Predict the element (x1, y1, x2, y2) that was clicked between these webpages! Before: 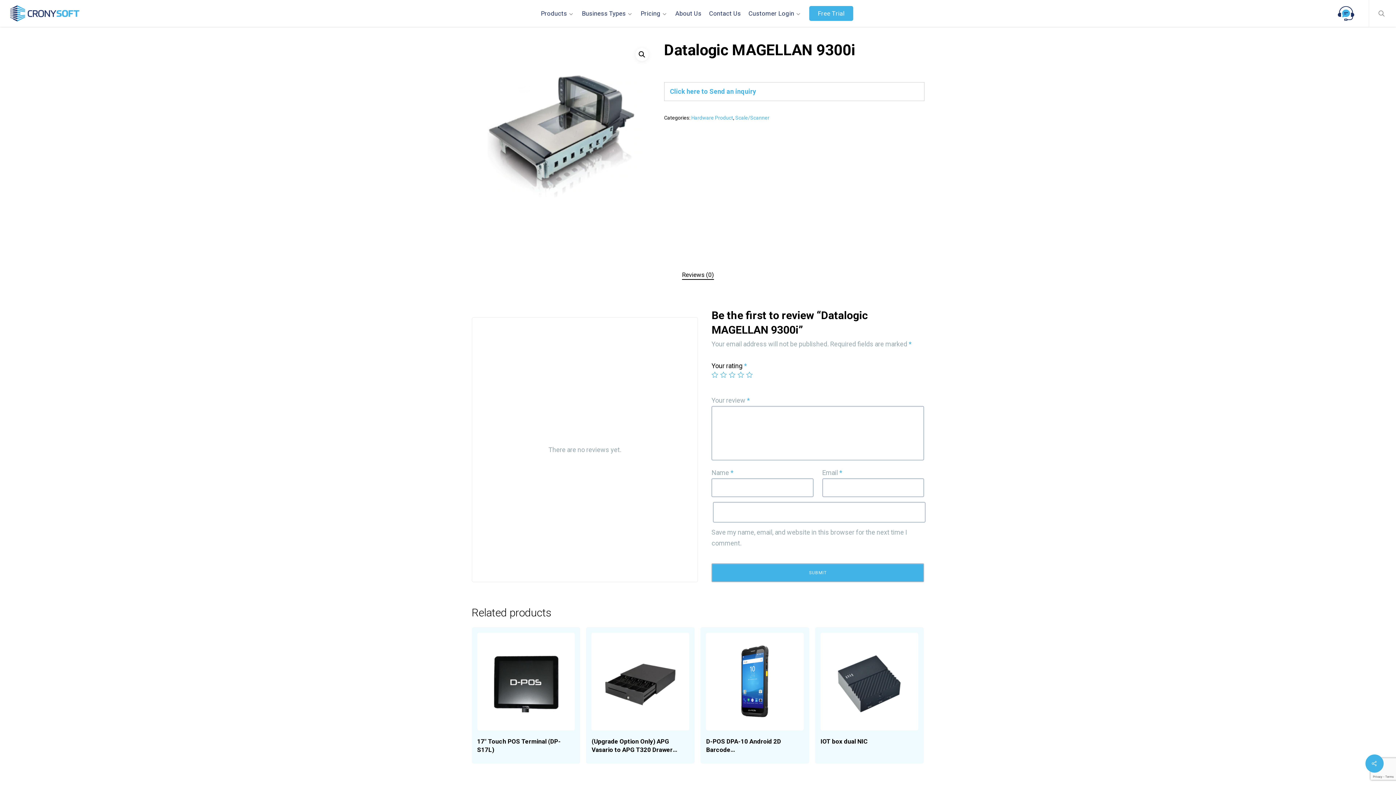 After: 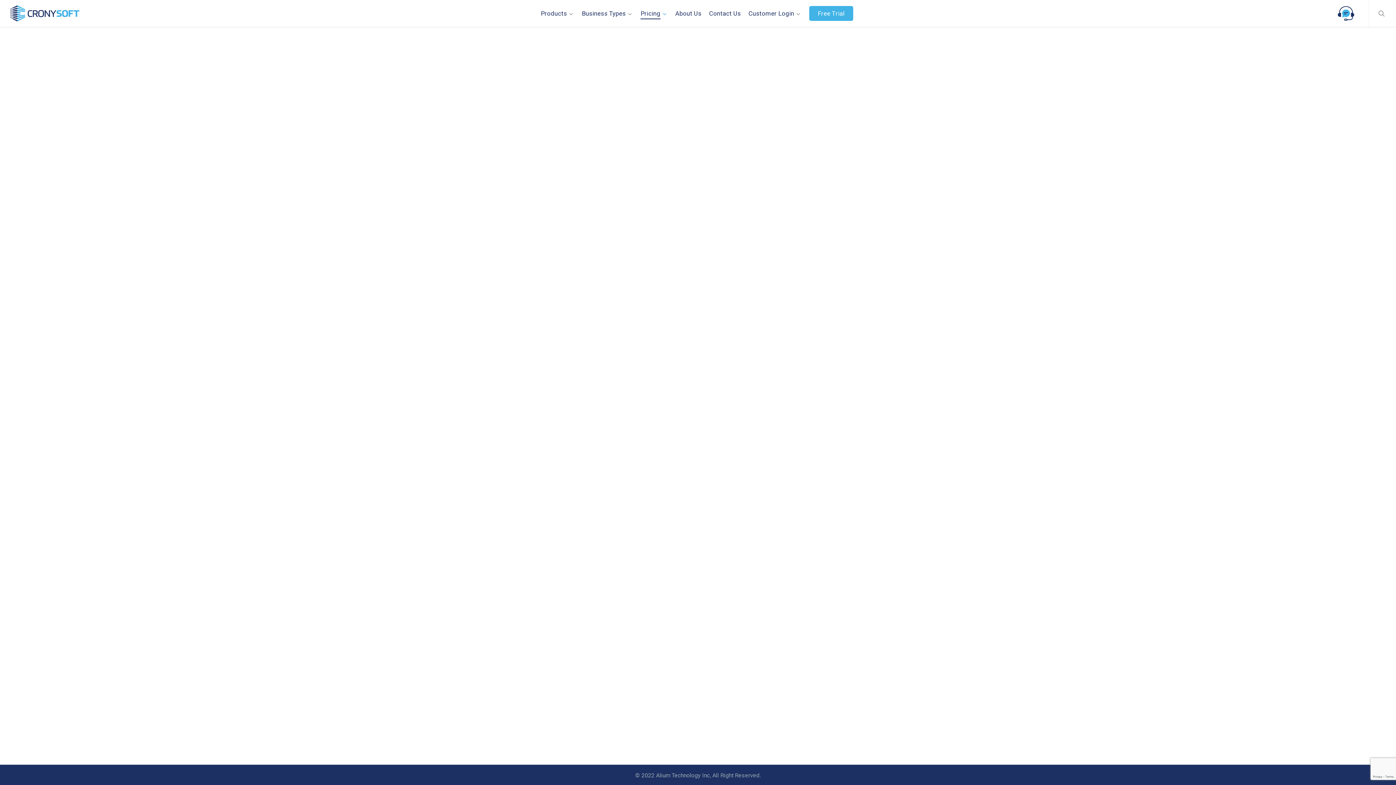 Action: bbox: (640, 10, 667, 16) label: Pricing